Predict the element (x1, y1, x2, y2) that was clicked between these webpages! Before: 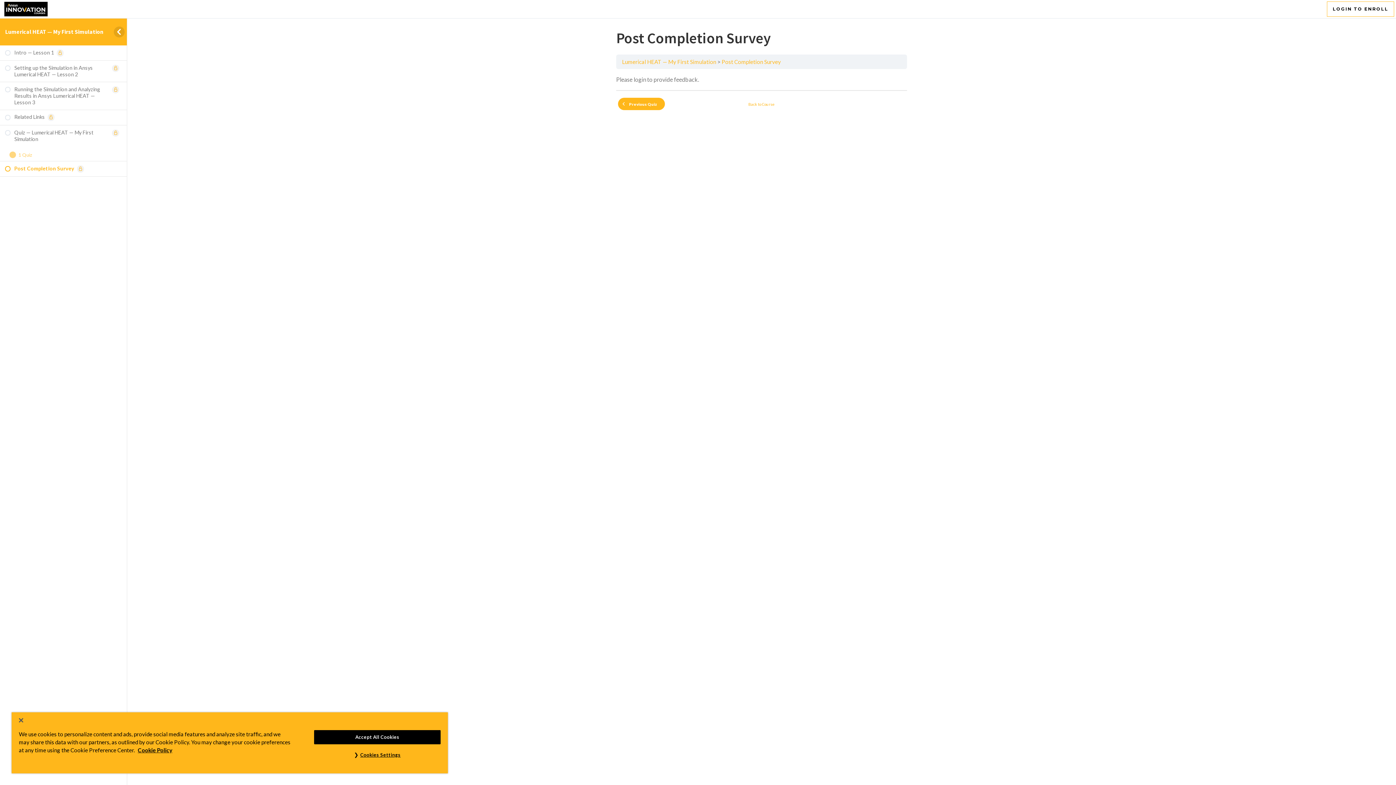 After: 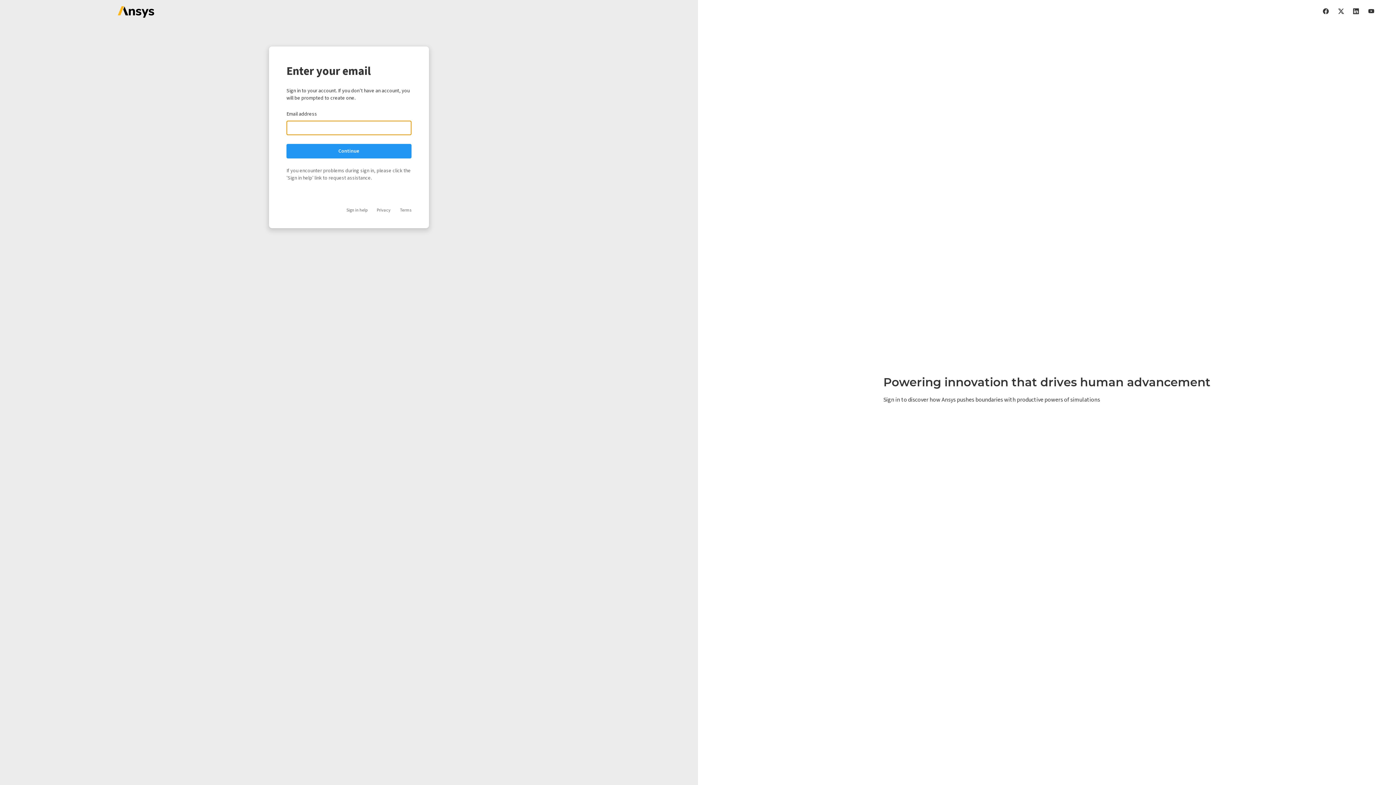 Action: bbox: (1327, 1, 1394, 16) label: LOGIN TO ENROLL